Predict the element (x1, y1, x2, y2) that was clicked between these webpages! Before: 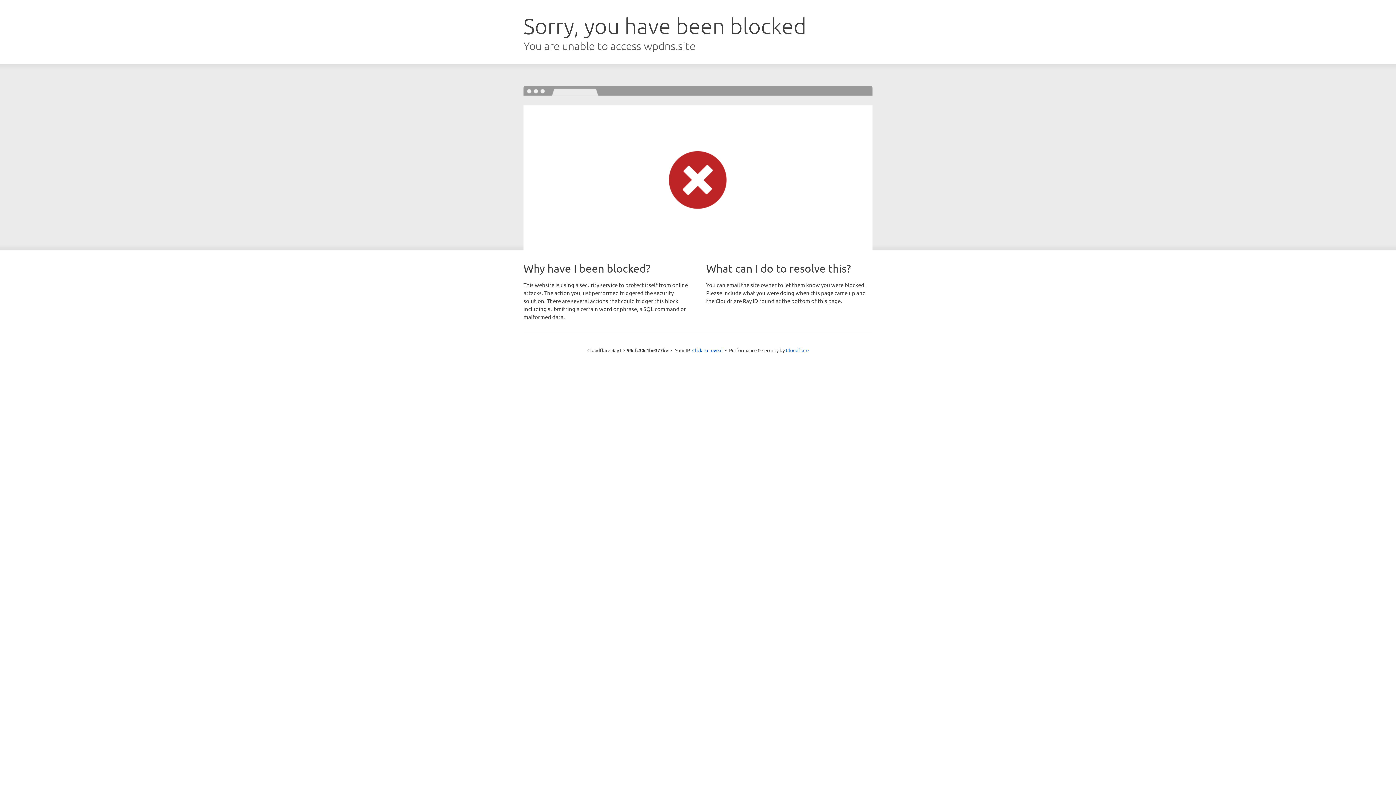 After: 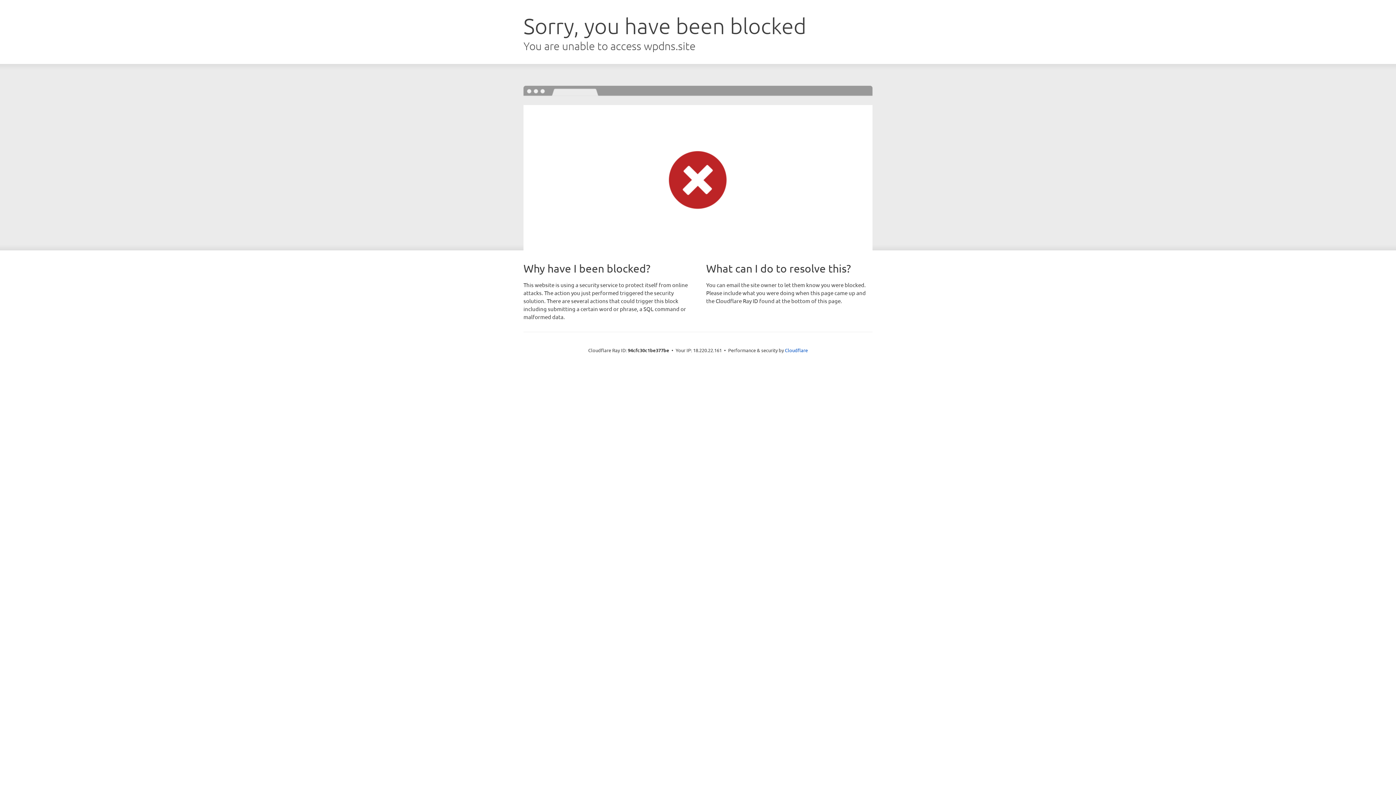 Action: bbox: (692, 346, 722, 353) label: Click to reveal